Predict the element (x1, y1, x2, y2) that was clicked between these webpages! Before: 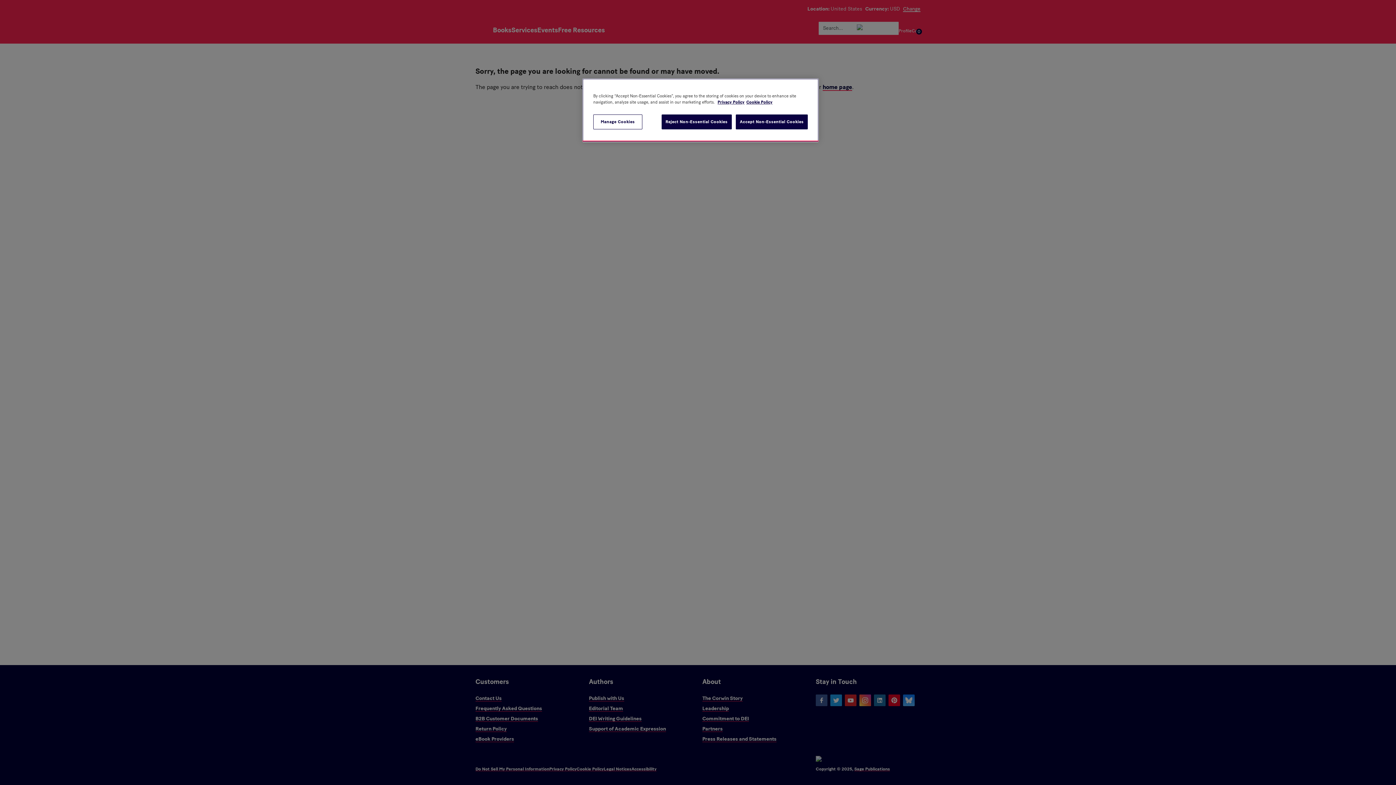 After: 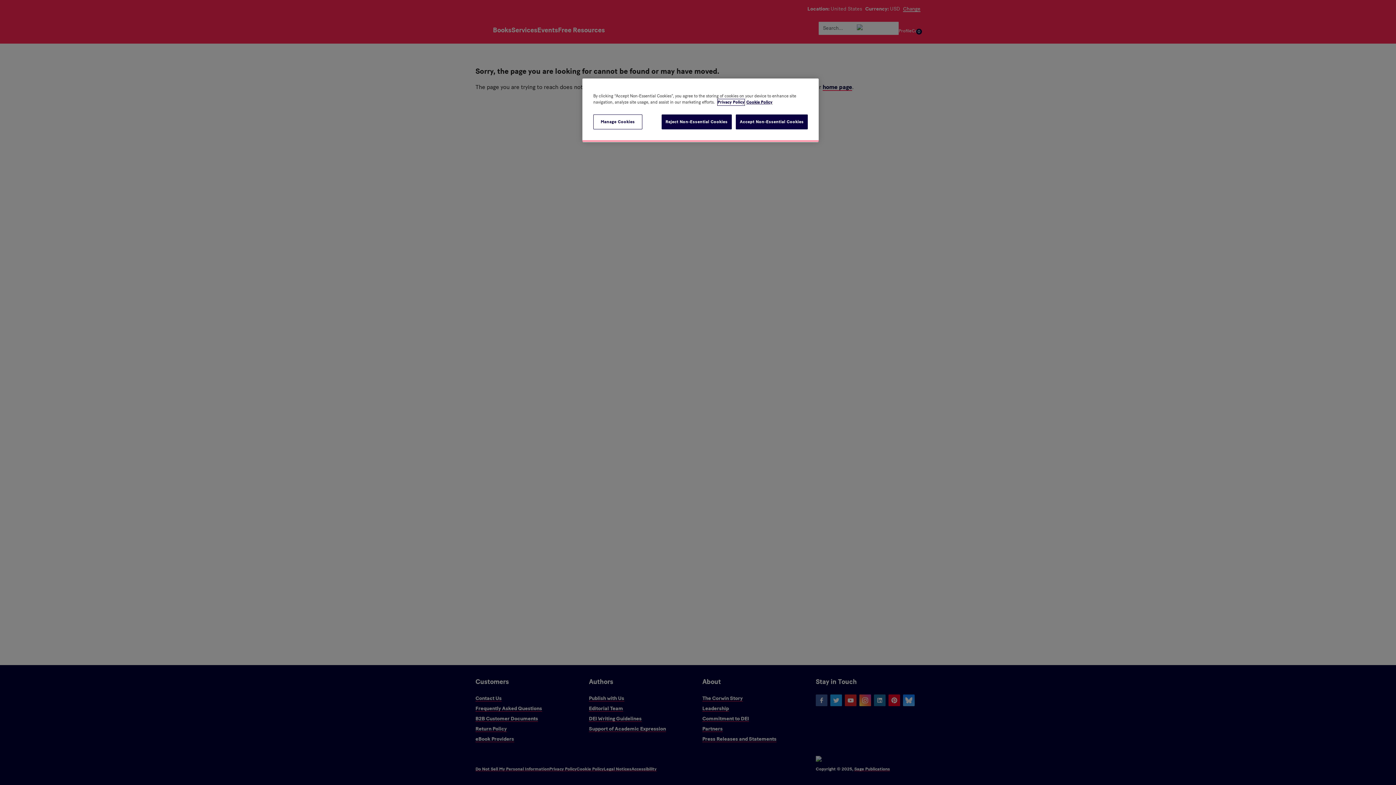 Action: label: More information about your privacy, opens in a new tab bbox: (717, 99, 744, 105)